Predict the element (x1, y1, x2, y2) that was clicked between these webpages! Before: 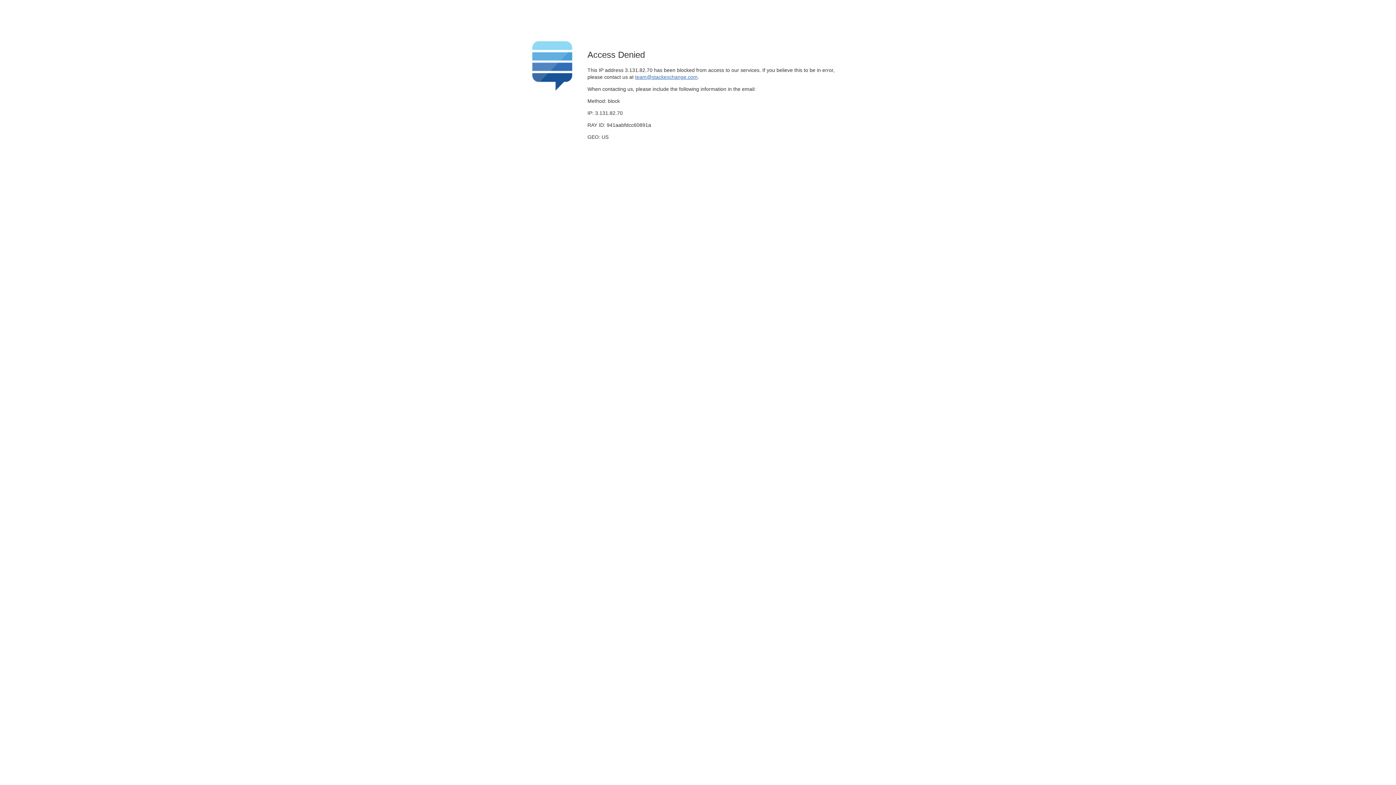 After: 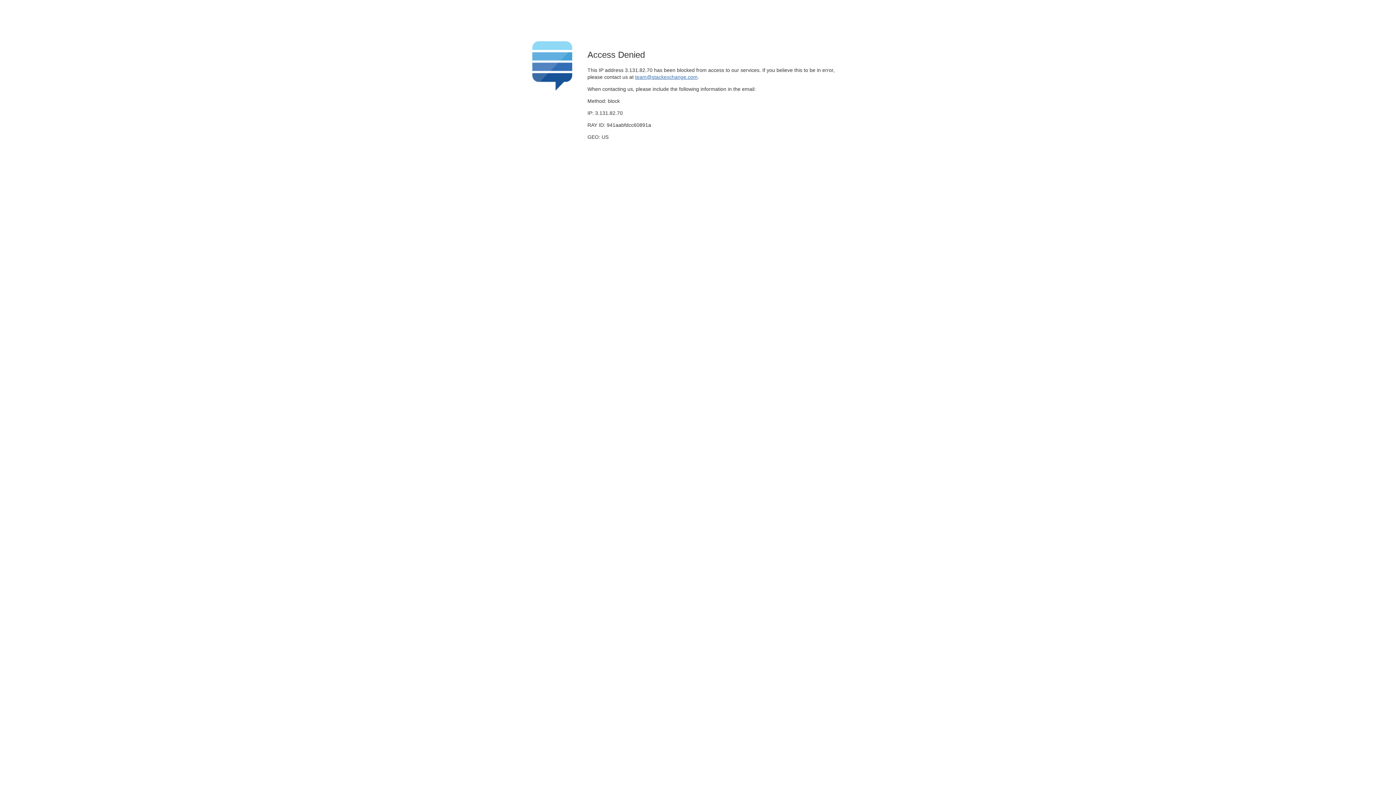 Action: bbox: (635, 74, 697, 79) label: team@stackexchange.com